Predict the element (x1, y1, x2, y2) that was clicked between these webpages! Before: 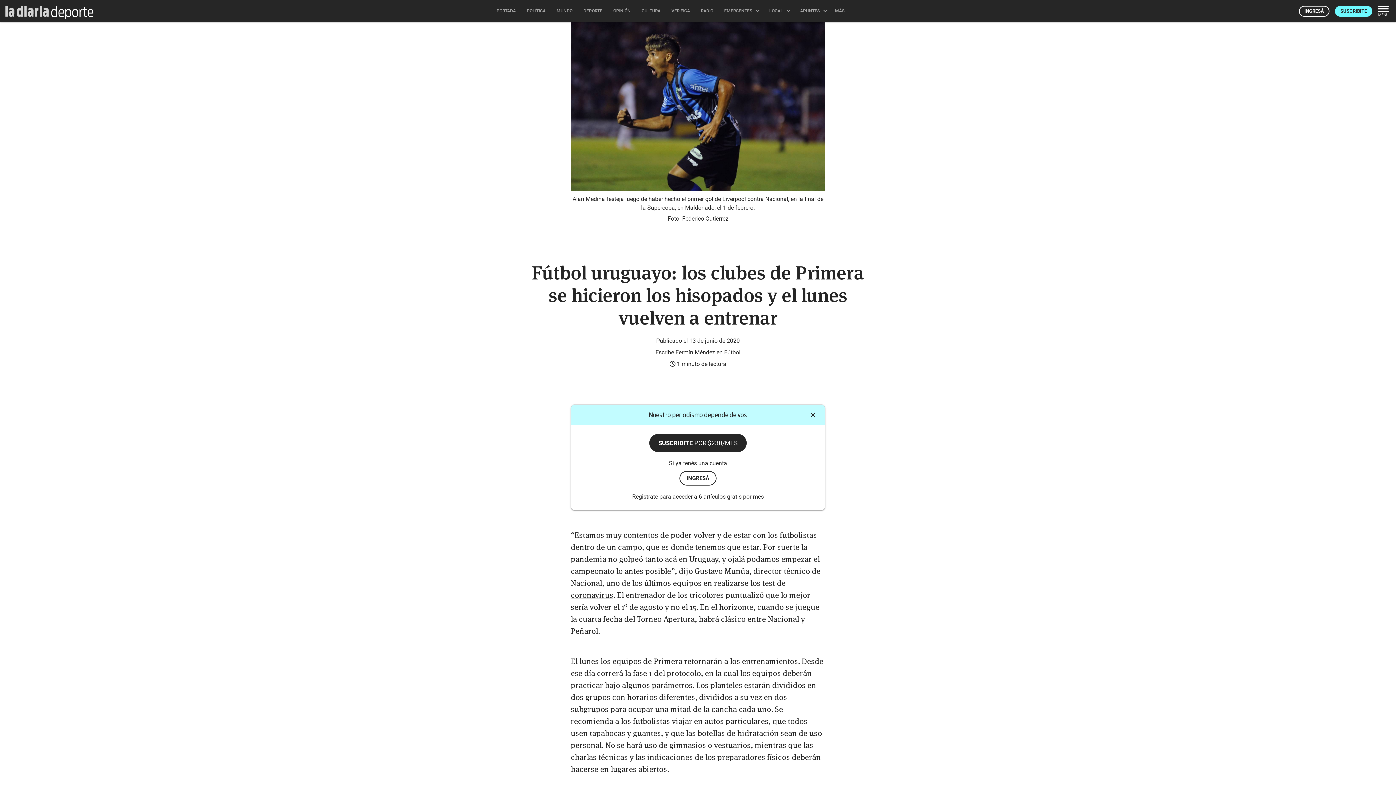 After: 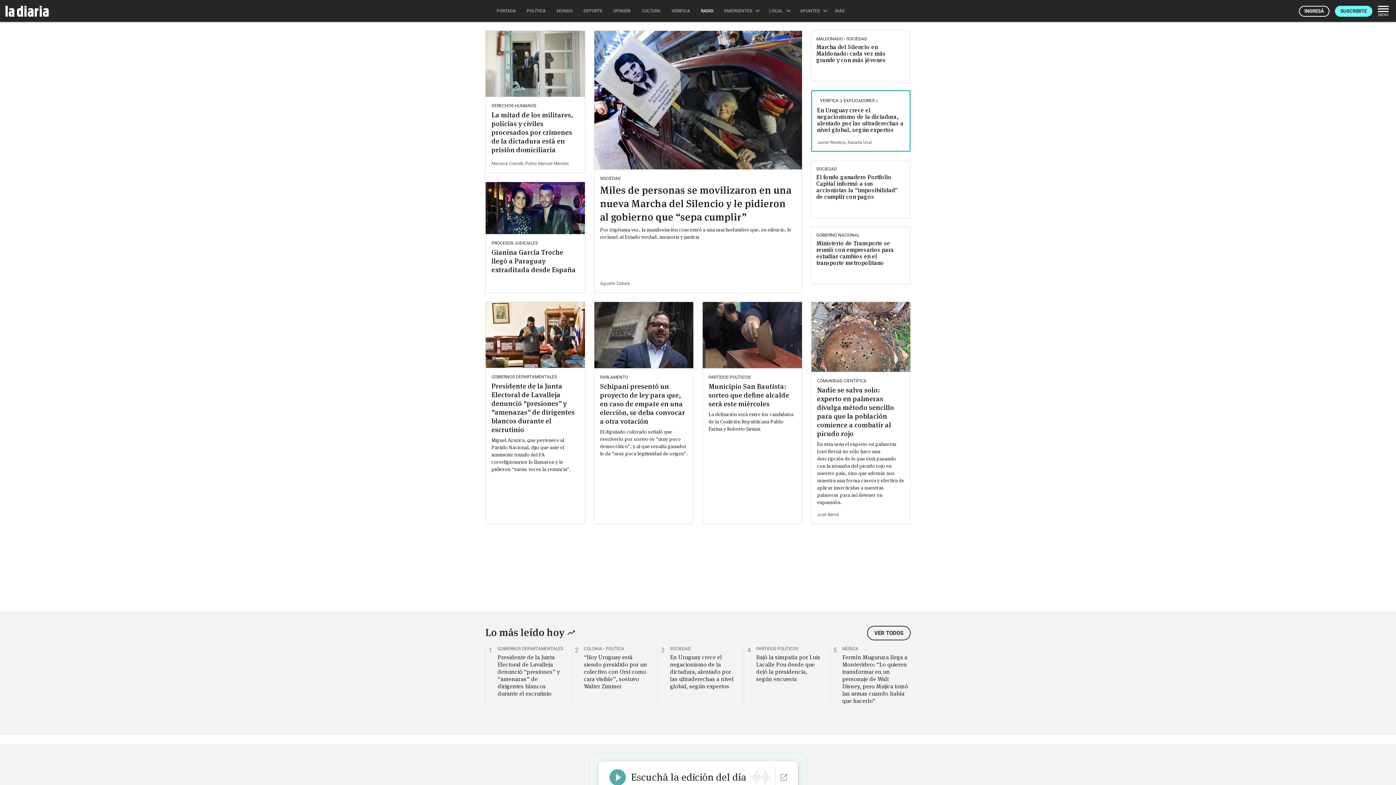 Action: bbox: (0, 0, 54, 22)